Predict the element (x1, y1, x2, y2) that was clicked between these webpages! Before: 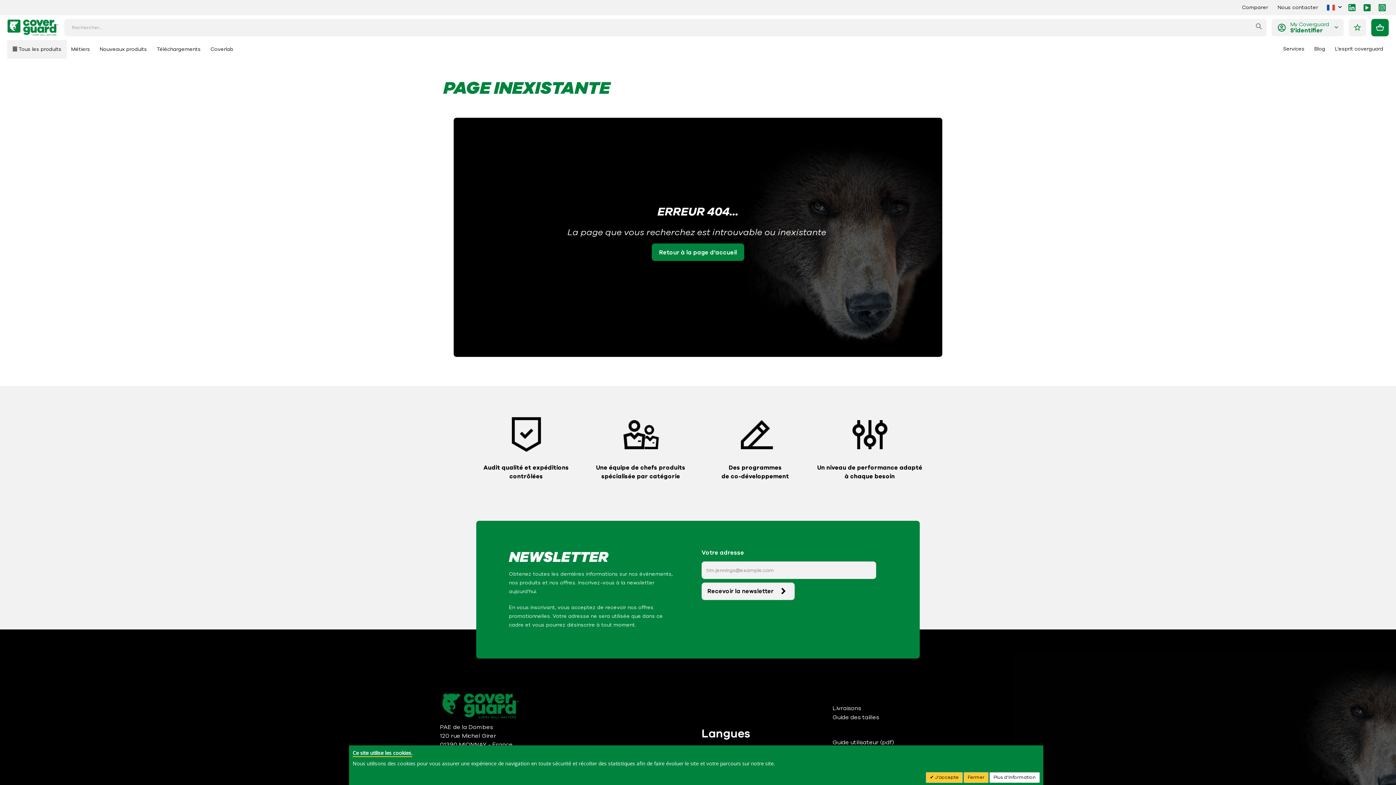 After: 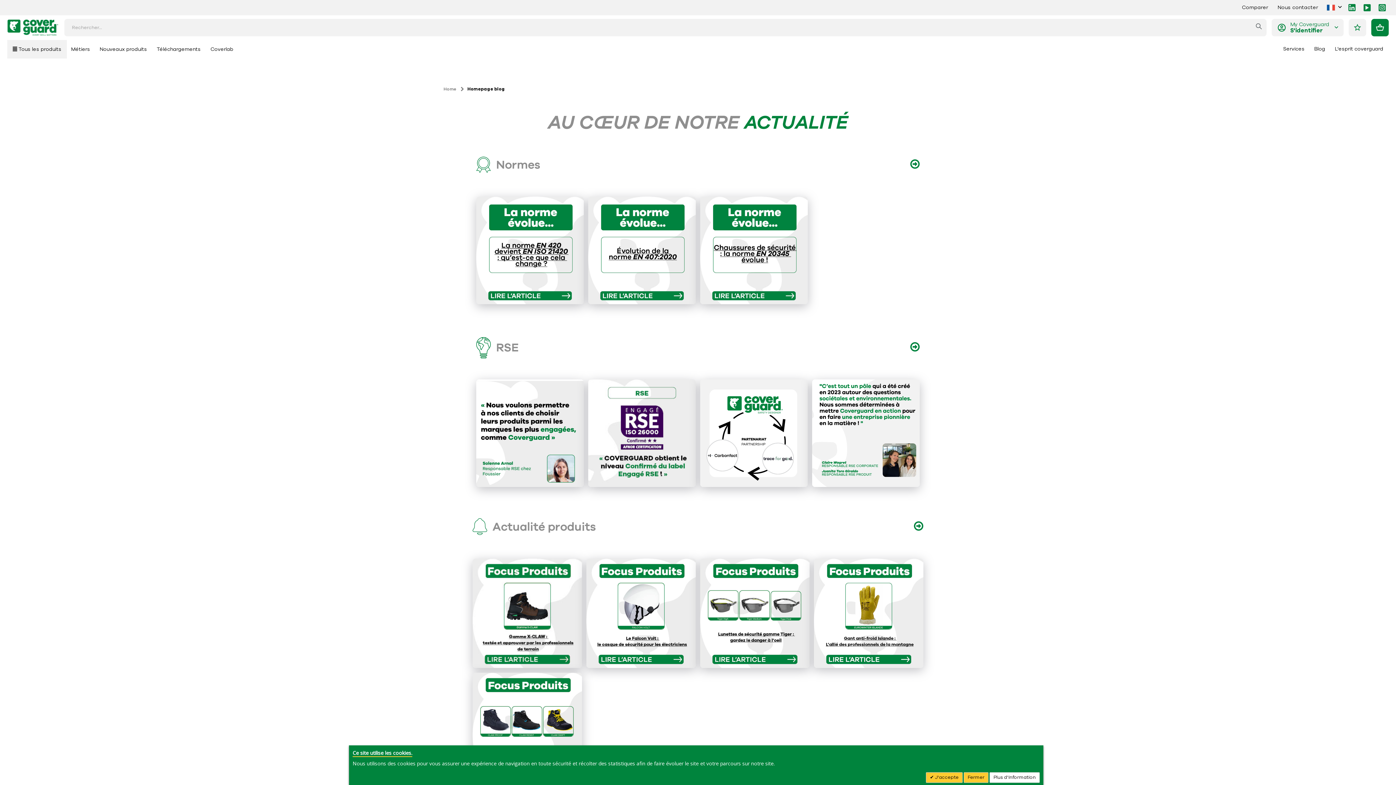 Action: bbox: (1309, 40, 1331, 58) label: Blog